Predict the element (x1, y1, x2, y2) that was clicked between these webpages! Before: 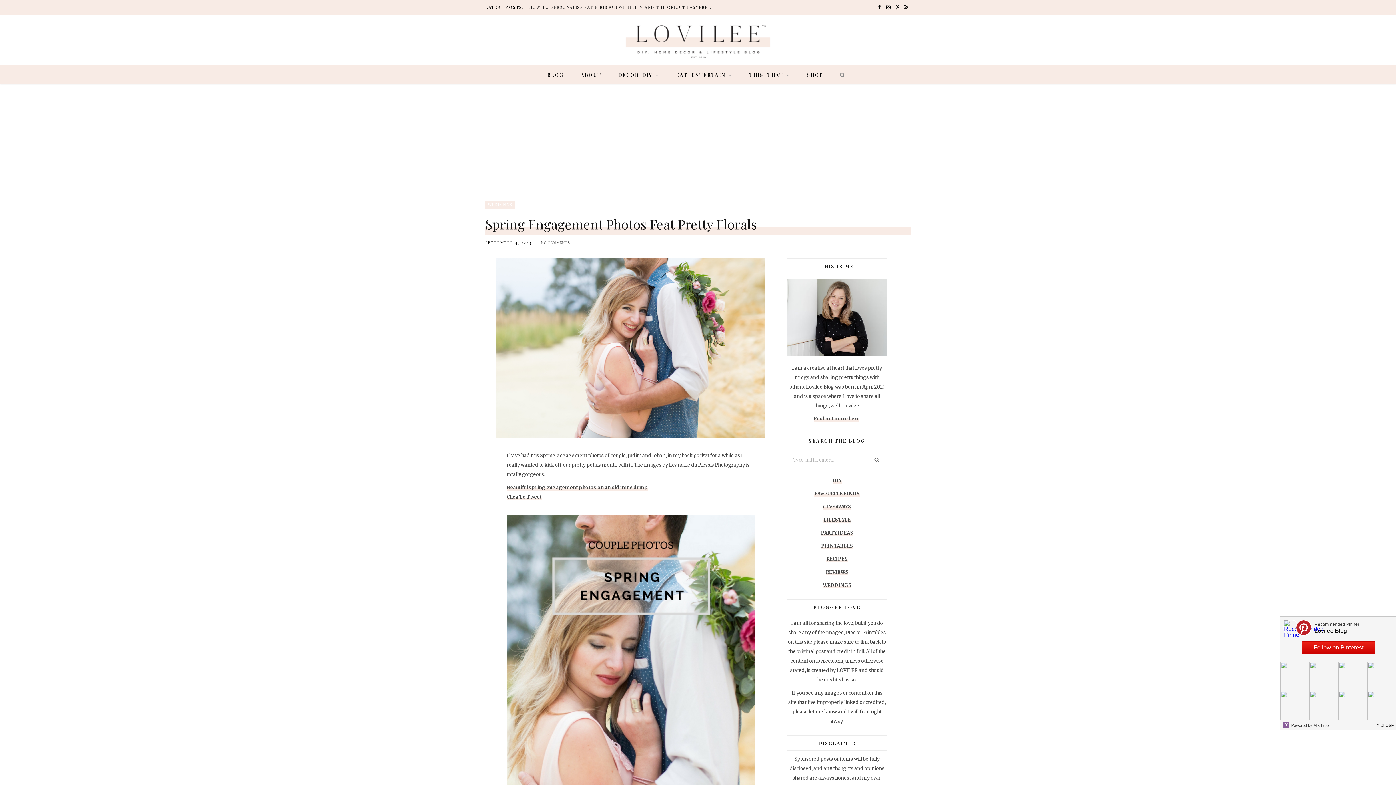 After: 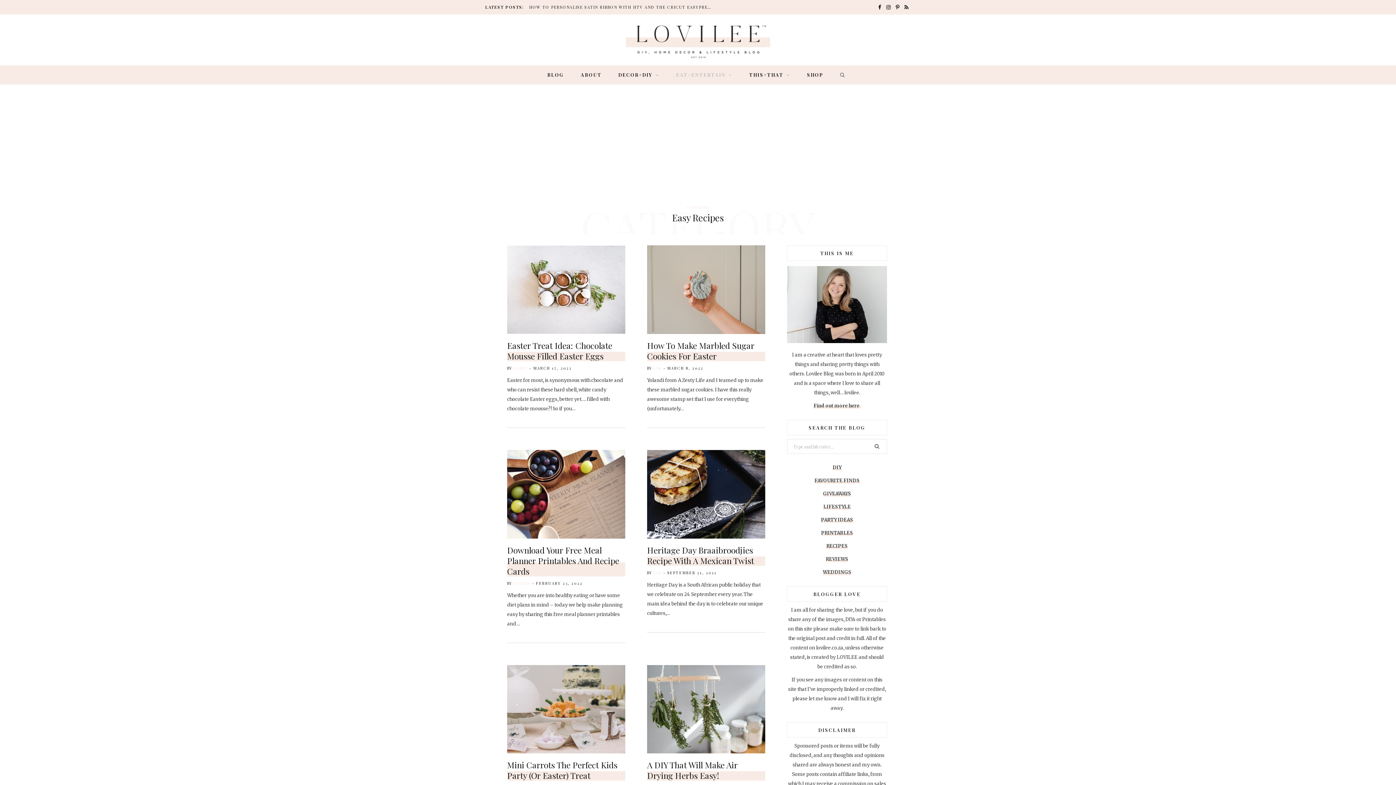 Action: bbox: (668, 65, 740, 84) label: EAT+ENTERTAIN